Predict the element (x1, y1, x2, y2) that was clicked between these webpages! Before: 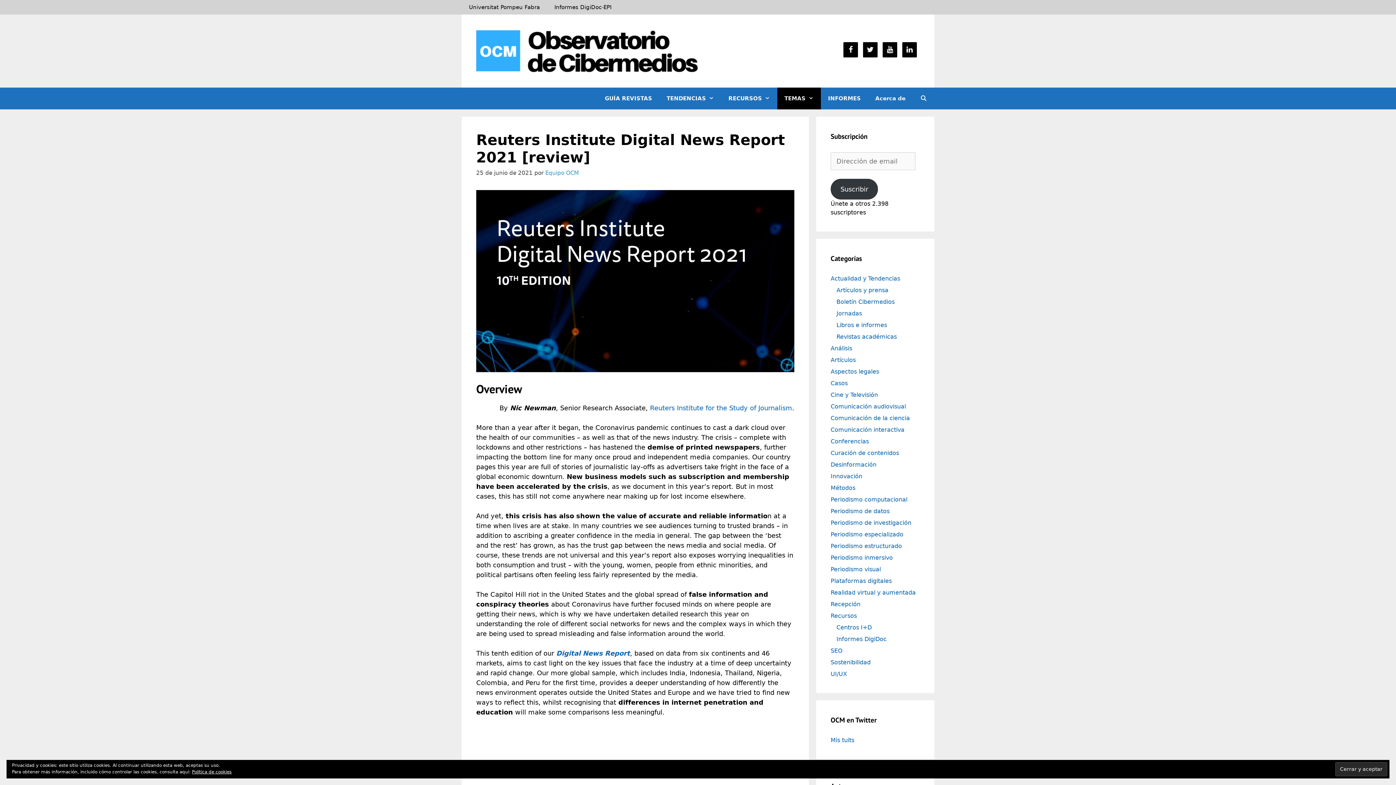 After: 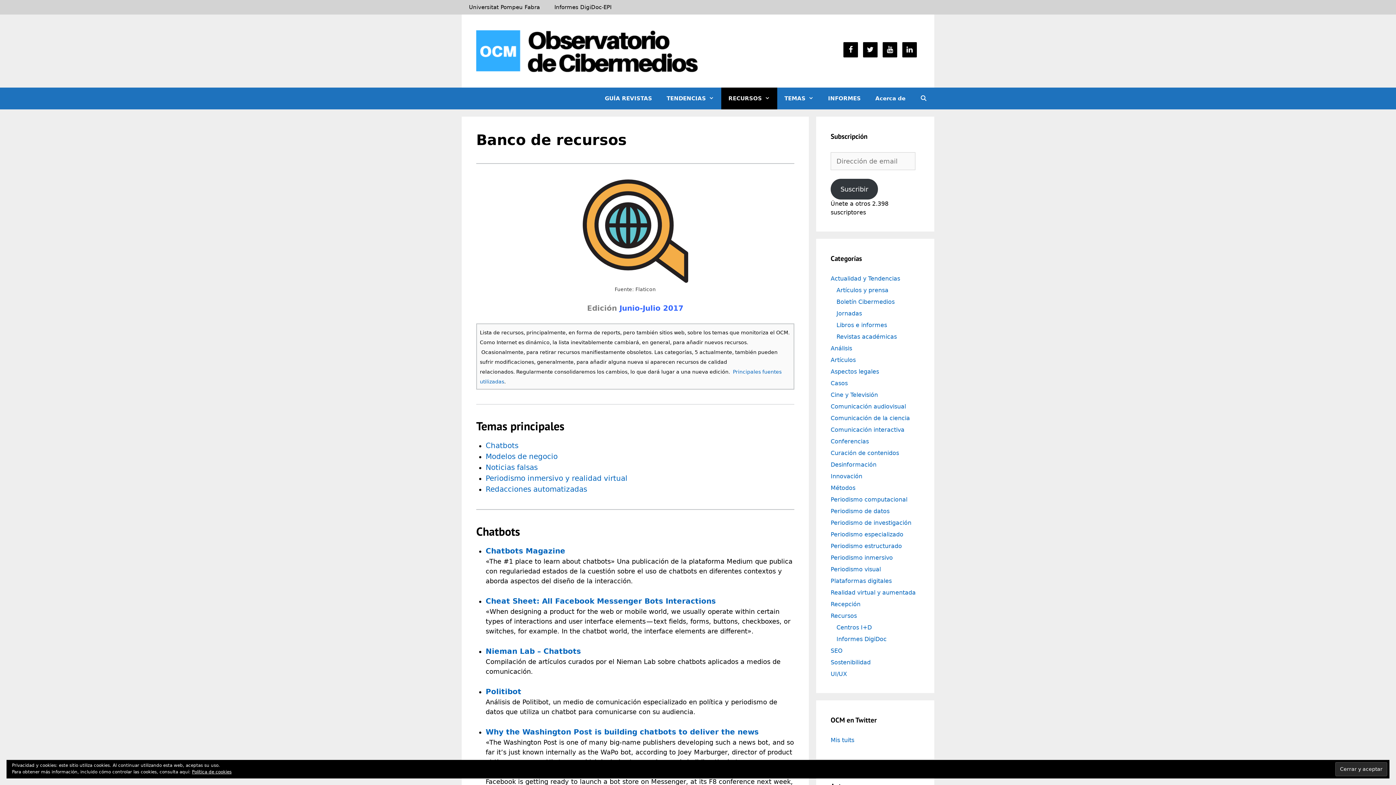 Action: bbox: (721, 87, 777, 109) label: RECURSOS